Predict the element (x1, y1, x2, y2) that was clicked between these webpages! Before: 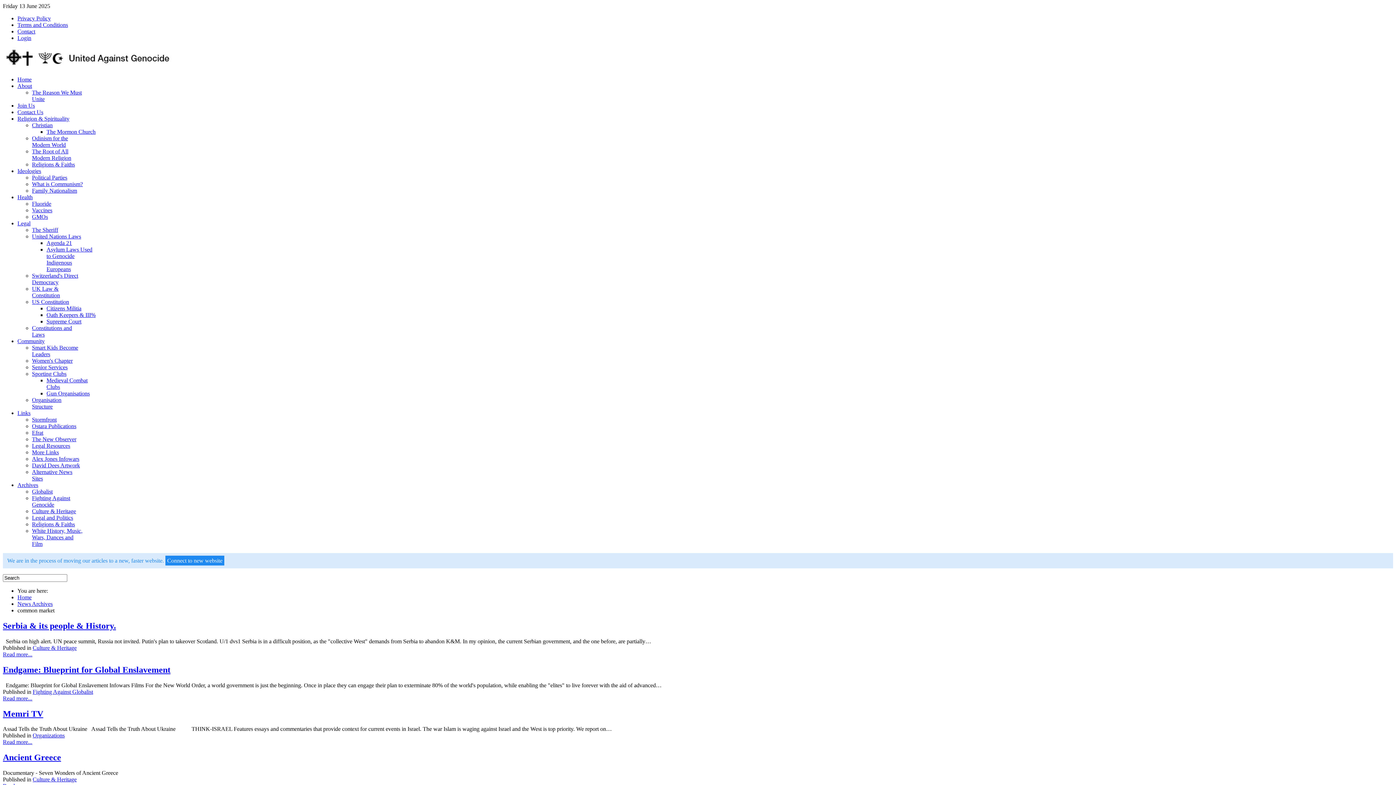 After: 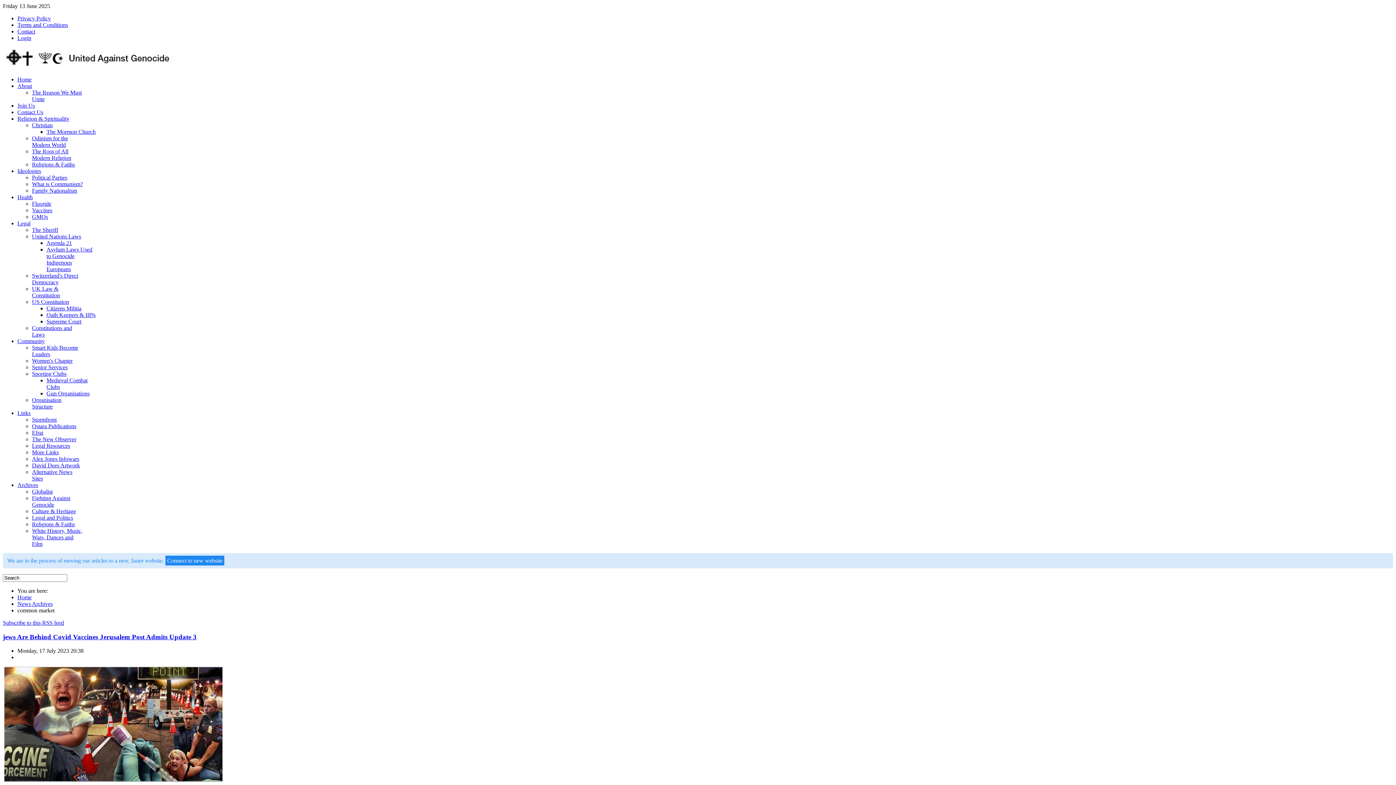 Action: bbox: (17, 601, 52, 607) label: News Archives